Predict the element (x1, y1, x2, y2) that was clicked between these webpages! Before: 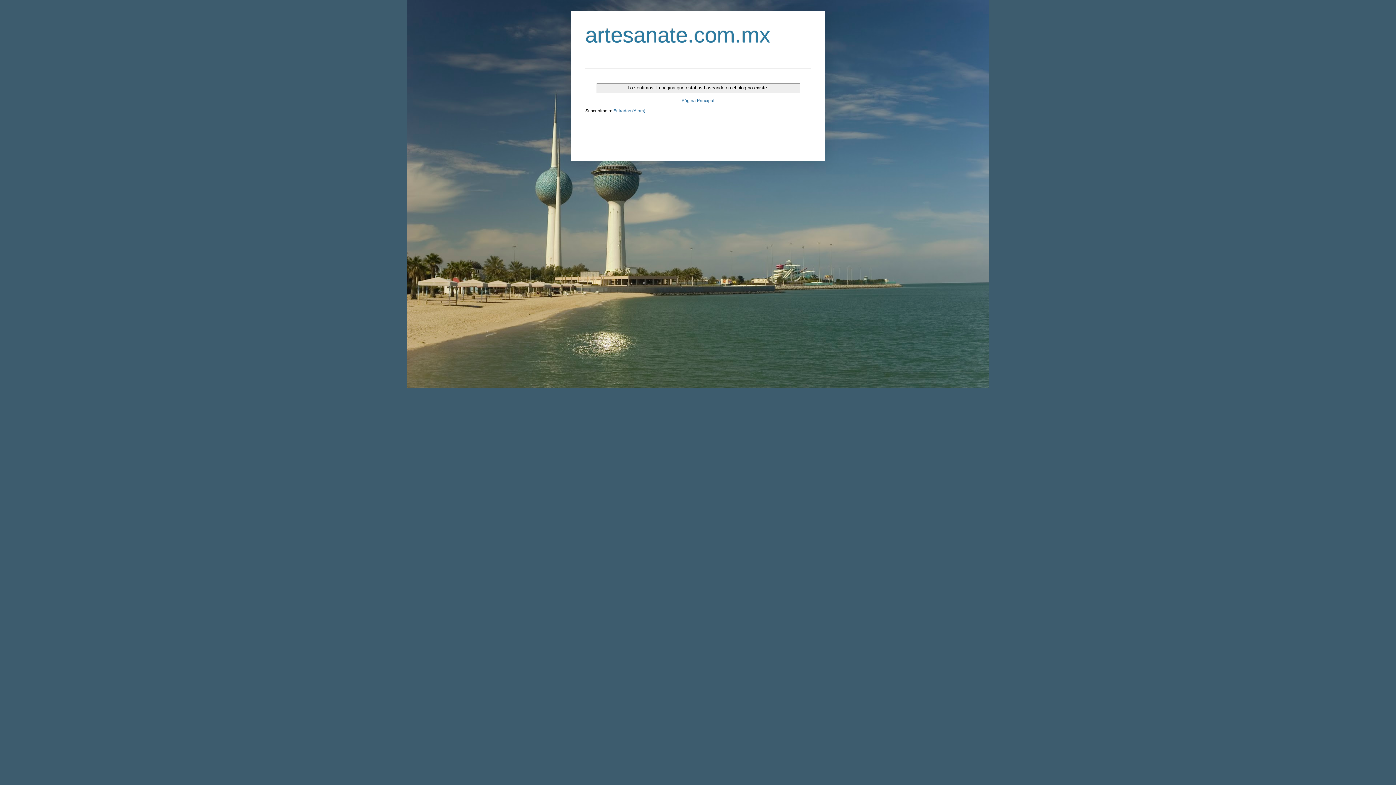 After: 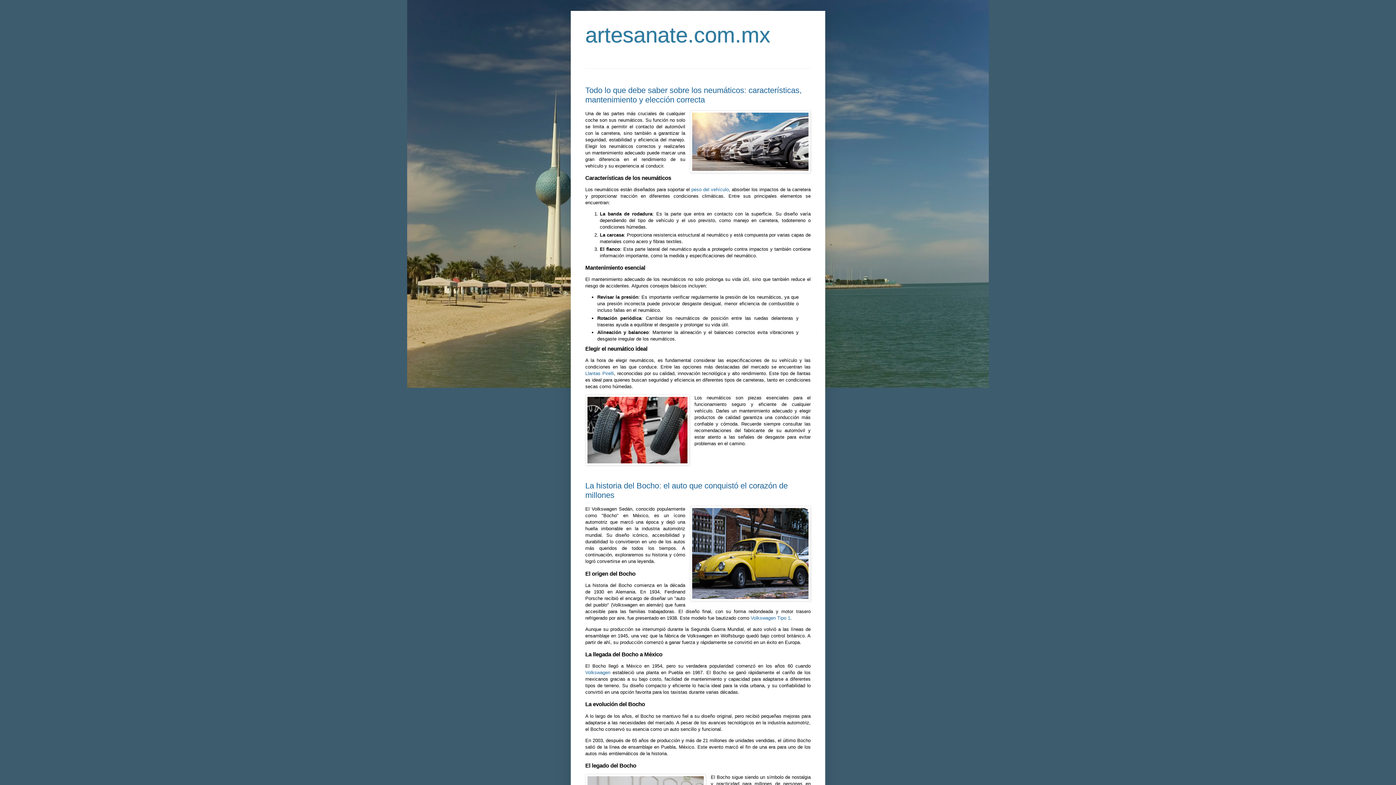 Action: label: Página Principal bbox: (680, 96, 716, 105)